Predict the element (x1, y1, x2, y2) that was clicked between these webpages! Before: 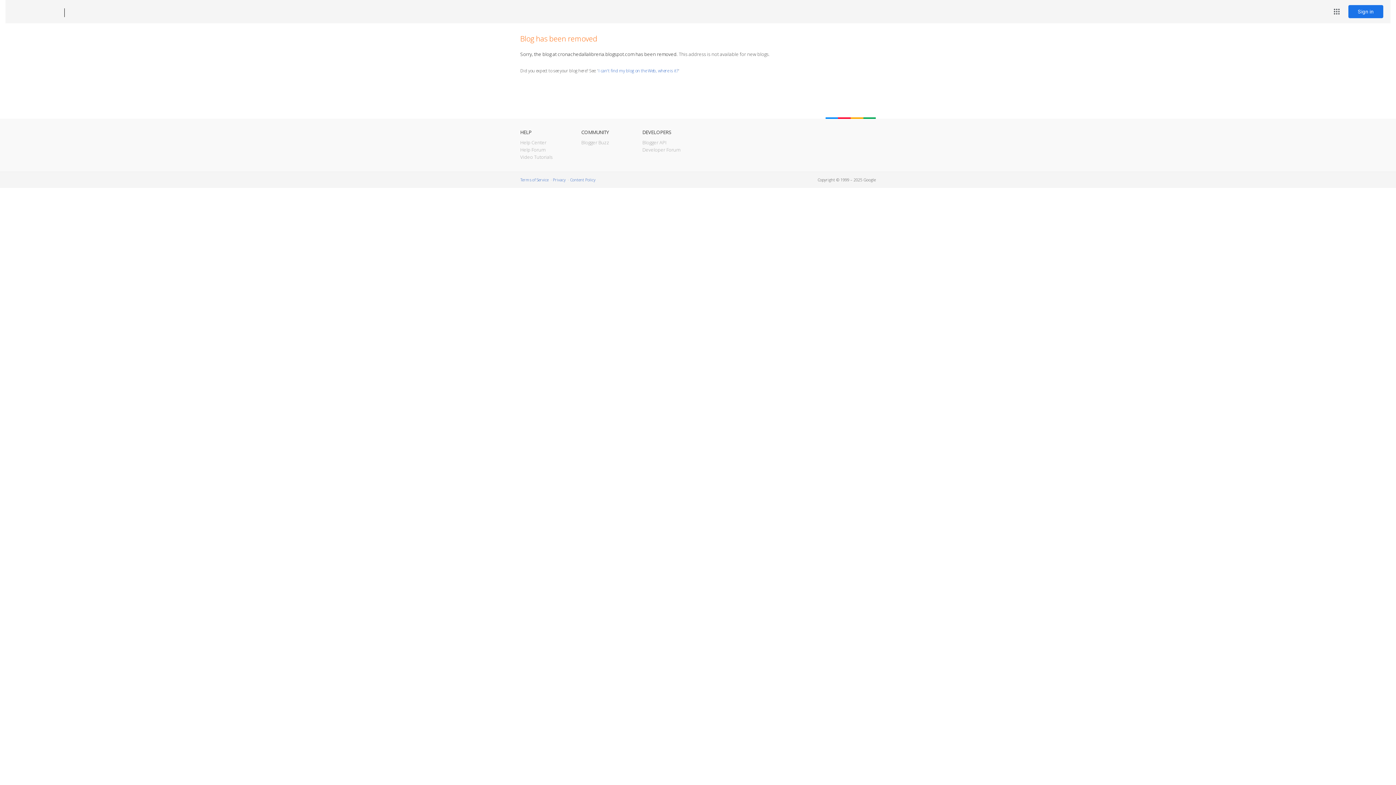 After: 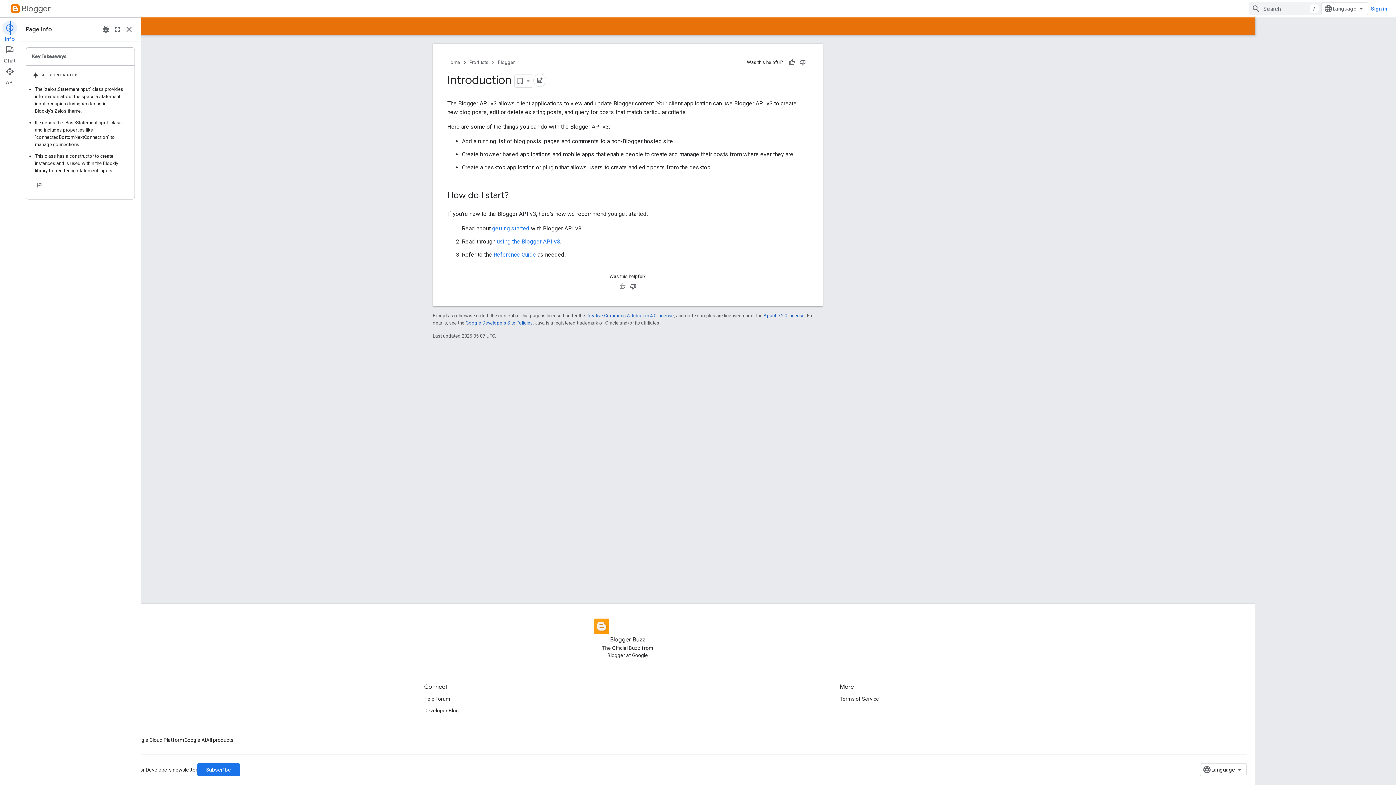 Action: bbox: (642, 139, 666, 145) label: Blogger API